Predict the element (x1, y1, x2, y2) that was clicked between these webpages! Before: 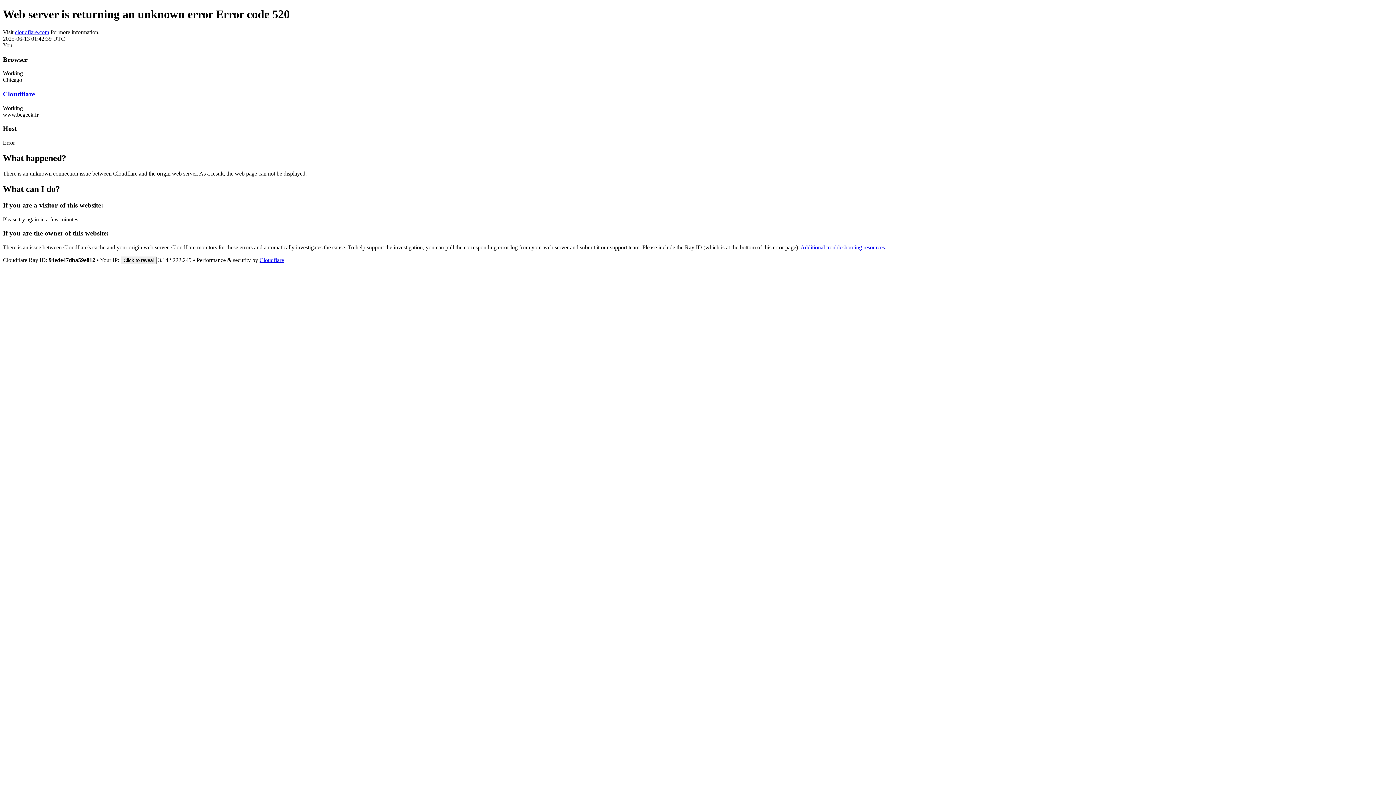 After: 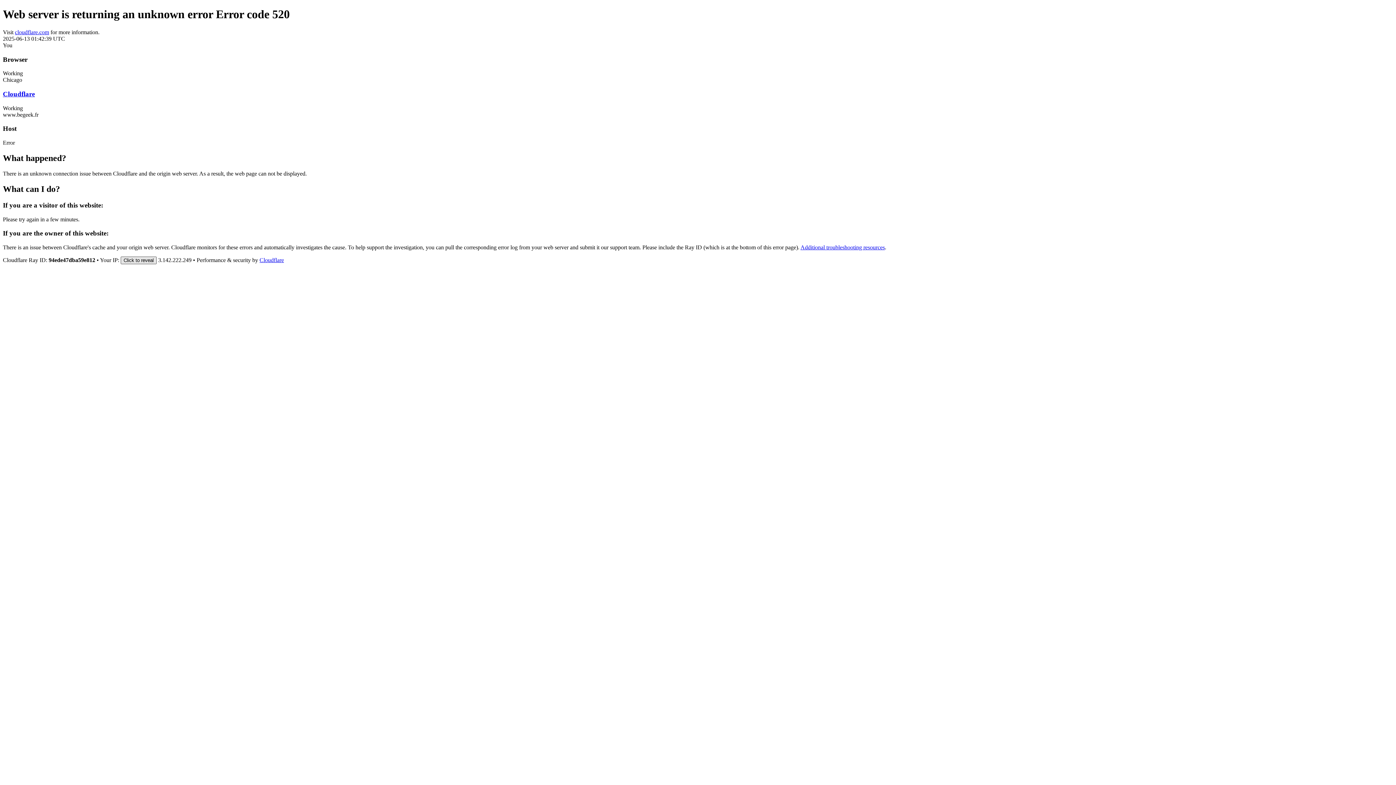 Action: bbox: (120, 256, 156, 264) label: Click to reveal